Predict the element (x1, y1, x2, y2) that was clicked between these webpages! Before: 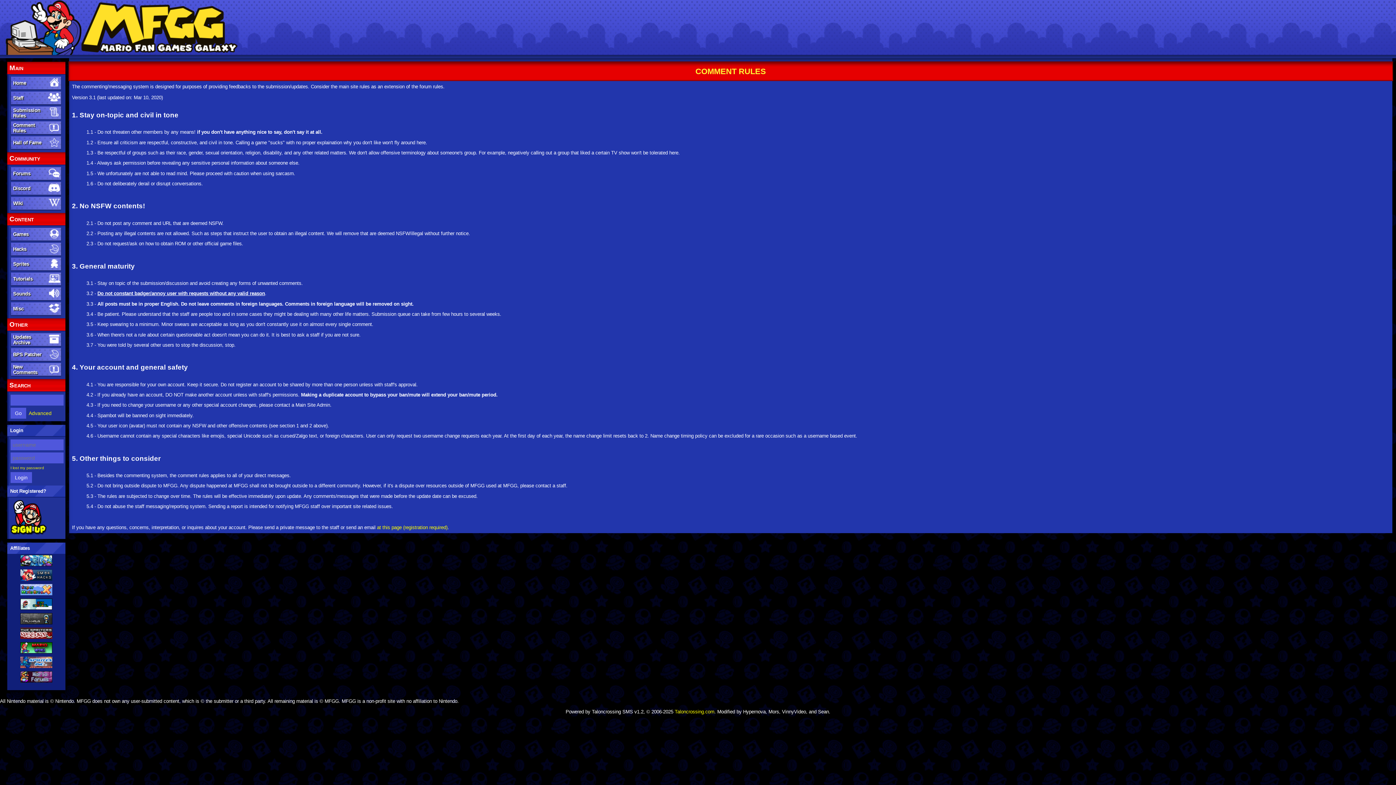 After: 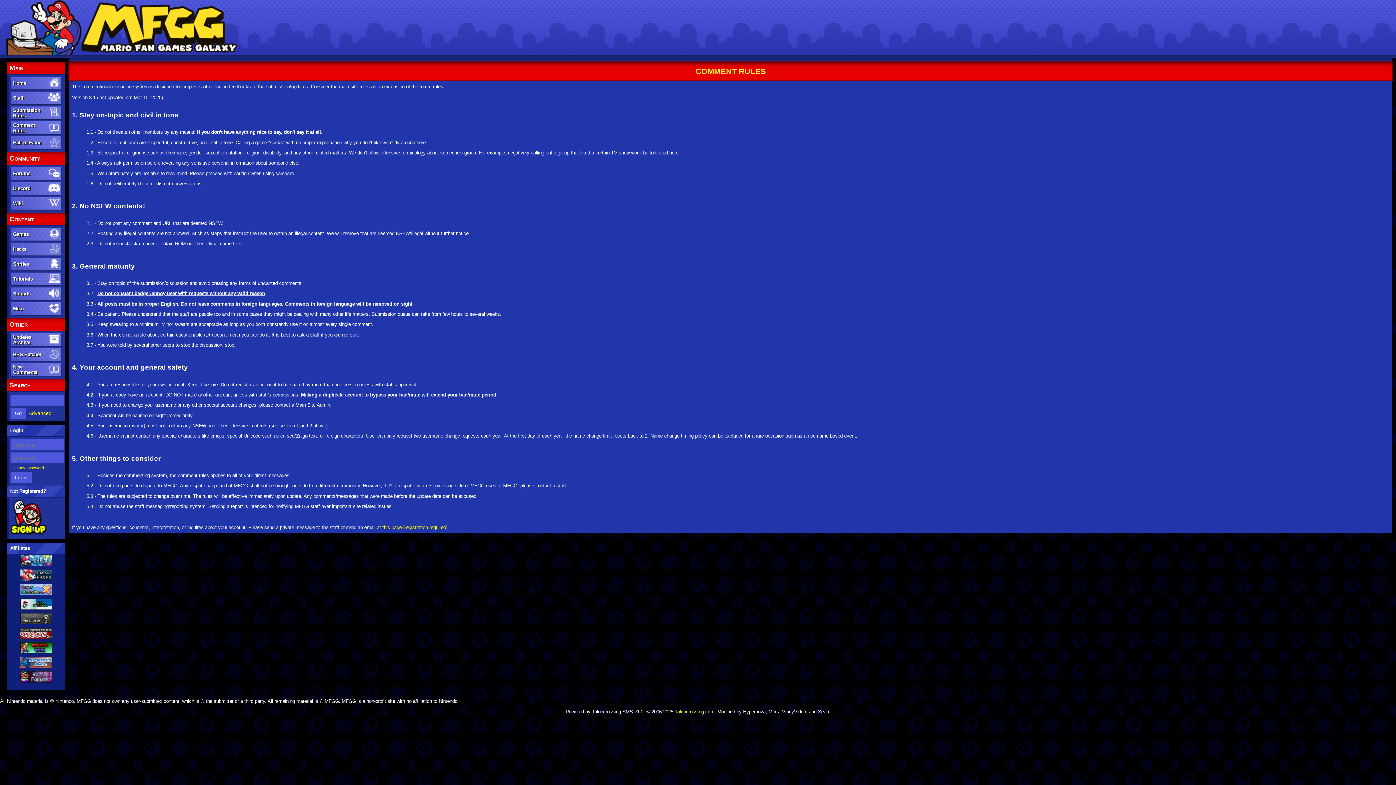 Action: bbox: (20, 663, 52, 669)